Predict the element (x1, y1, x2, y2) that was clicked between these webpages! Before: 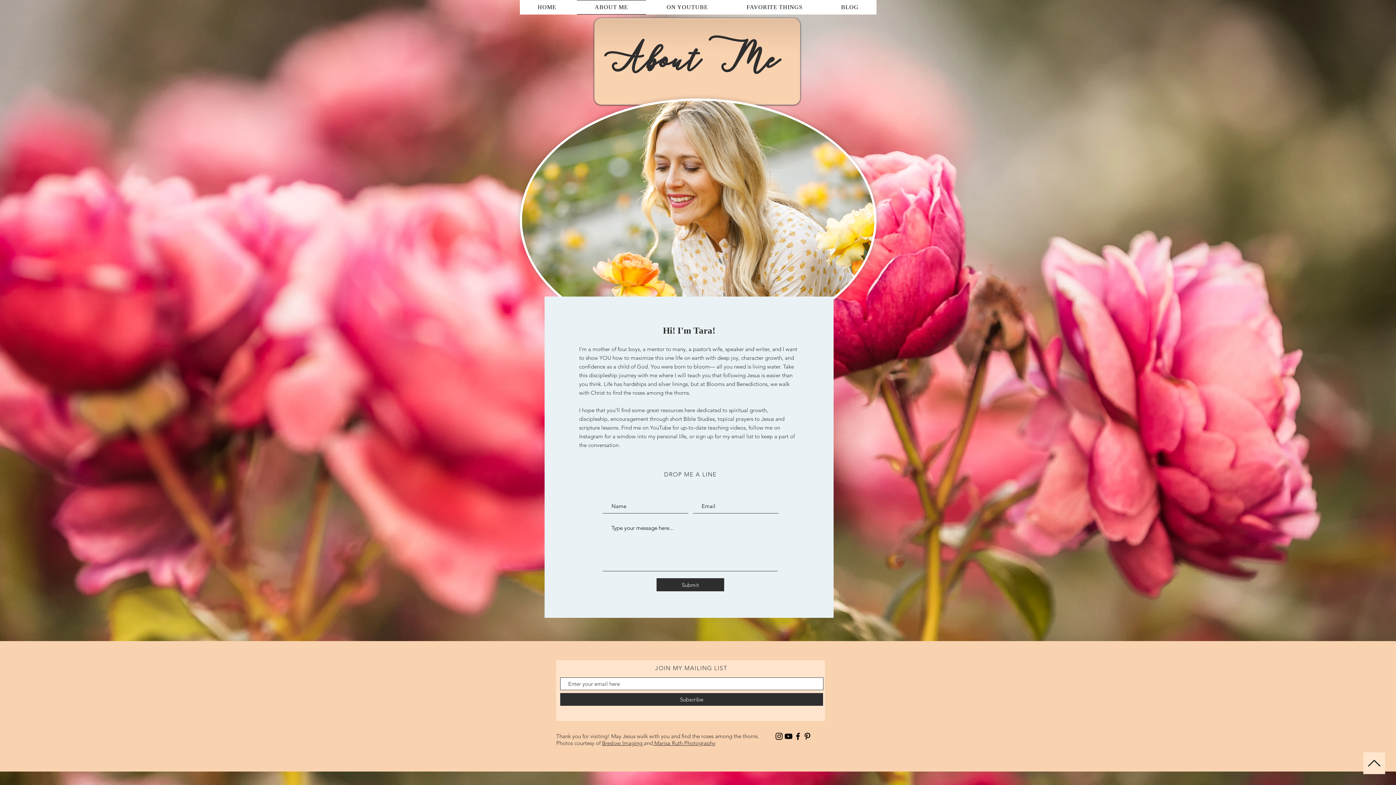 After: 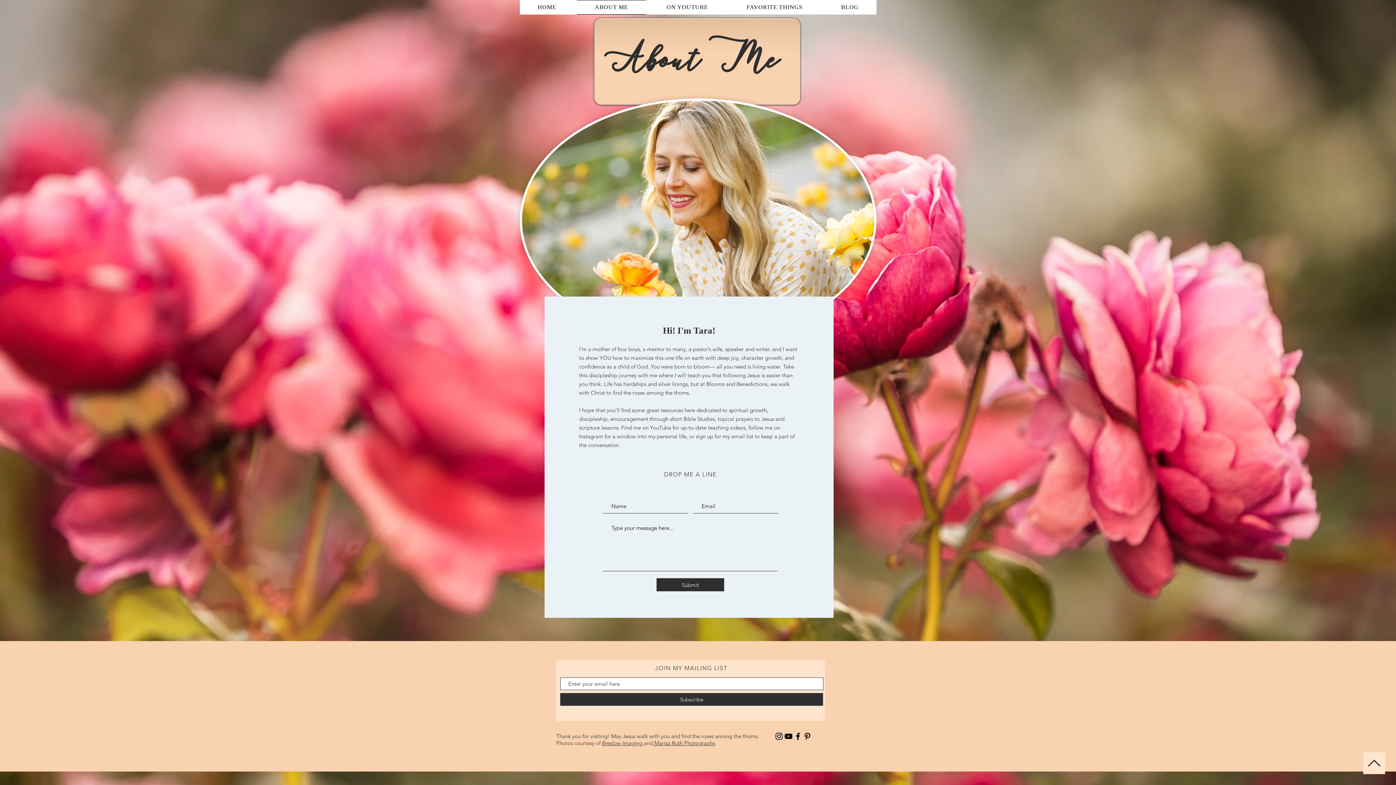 Action: label:  Marisa Ruth Photography bbox: (653, 740, 715, 746)